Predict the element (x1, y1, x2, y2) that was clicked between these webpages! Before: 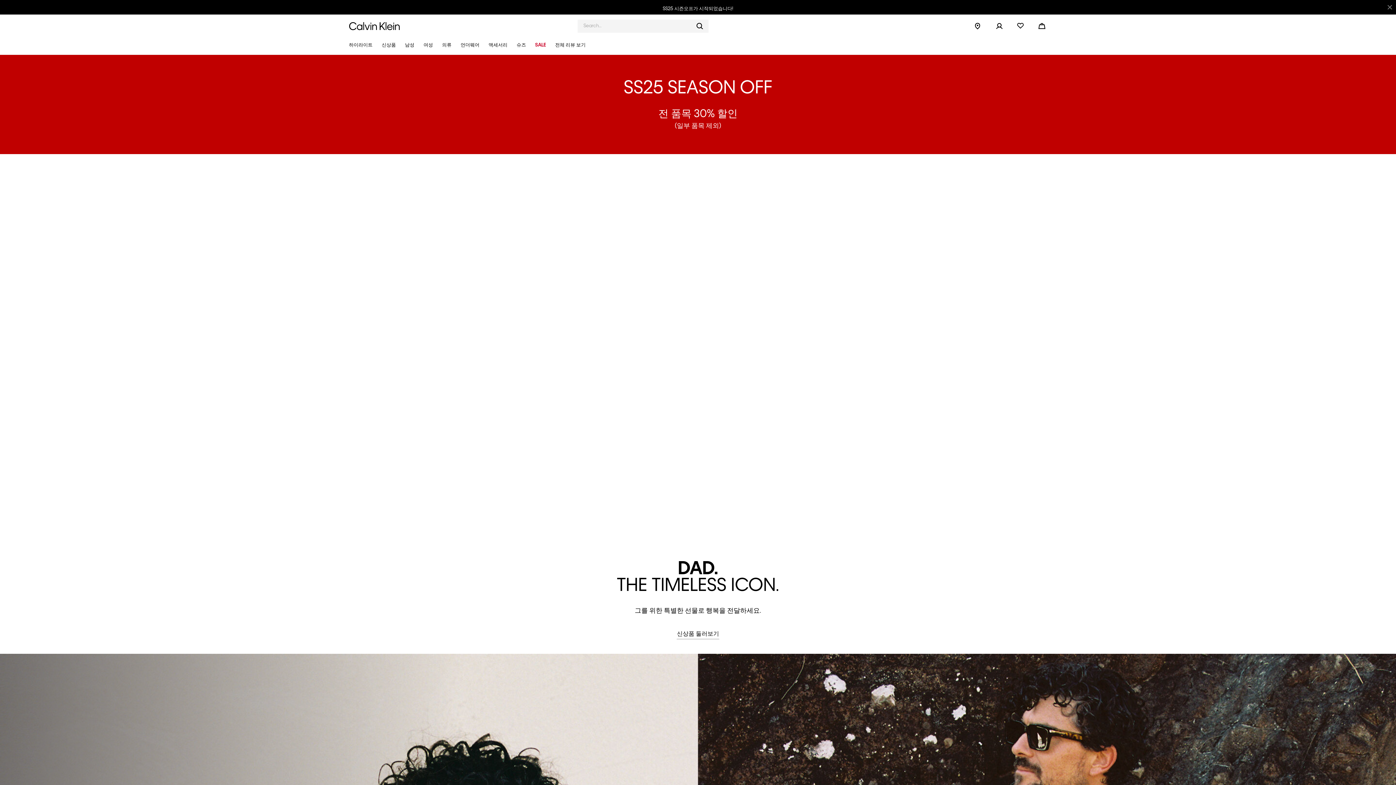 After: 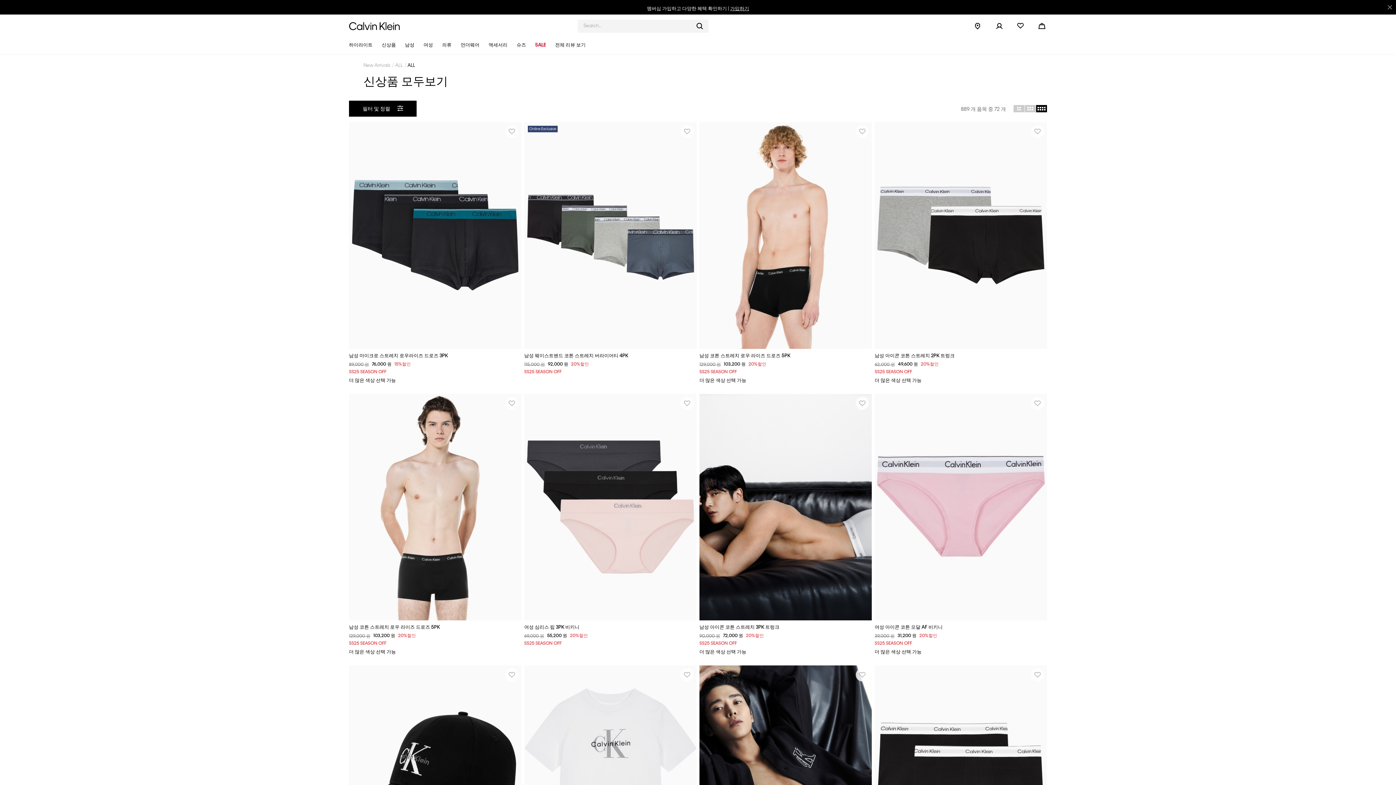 Action: bbox: (676, 628, 719, 639) label: 신상품 둘러보기